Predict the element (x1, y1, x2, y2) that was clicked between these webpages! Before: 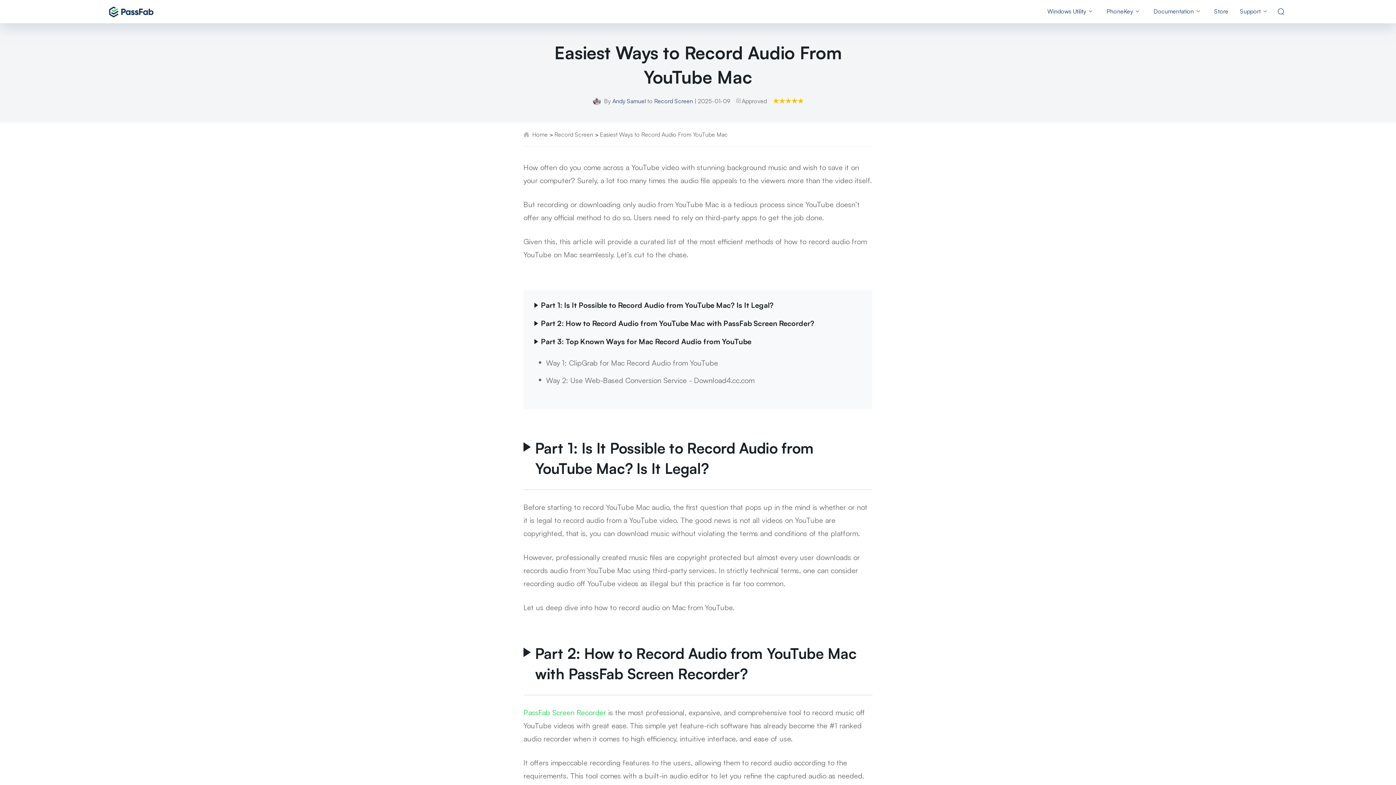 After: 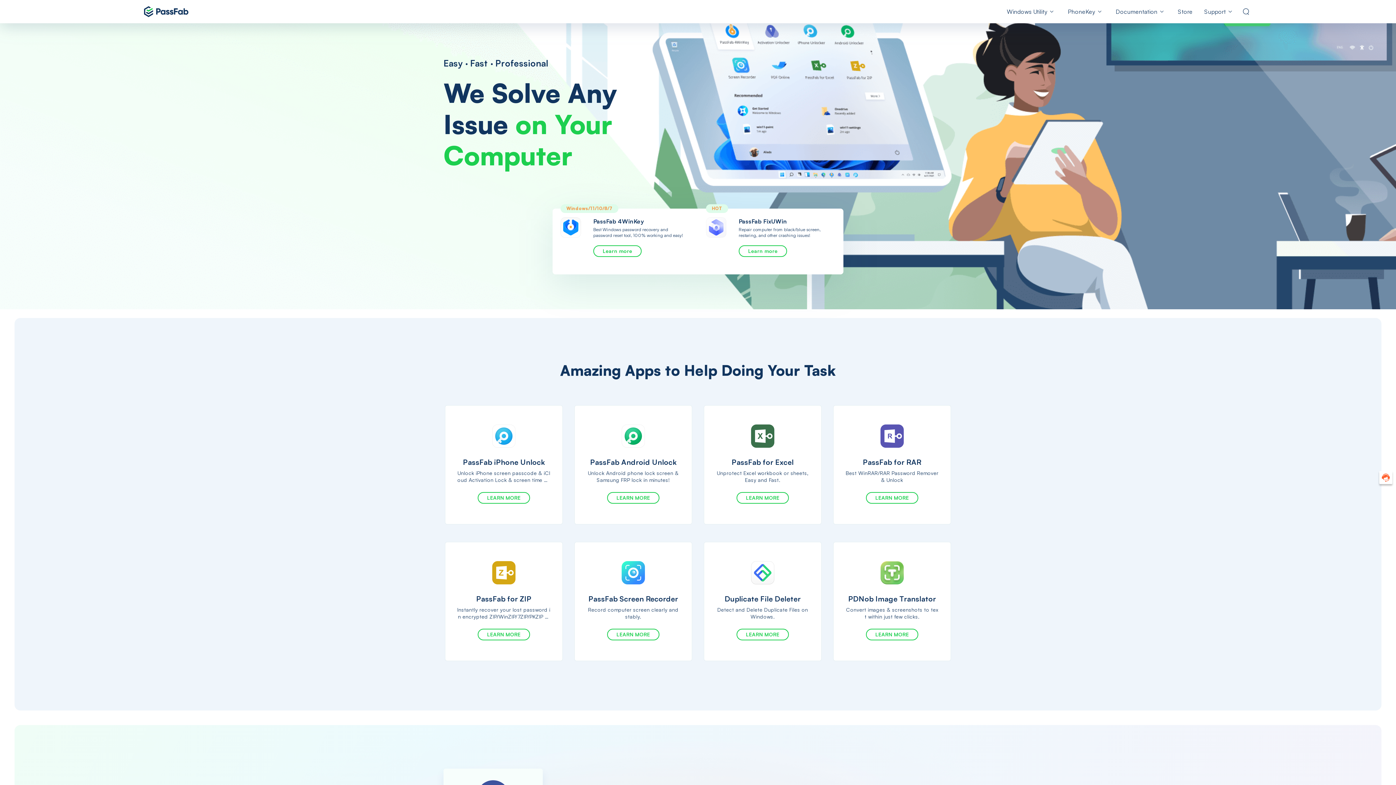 Action: bbox: (109, 3, 153, 19)